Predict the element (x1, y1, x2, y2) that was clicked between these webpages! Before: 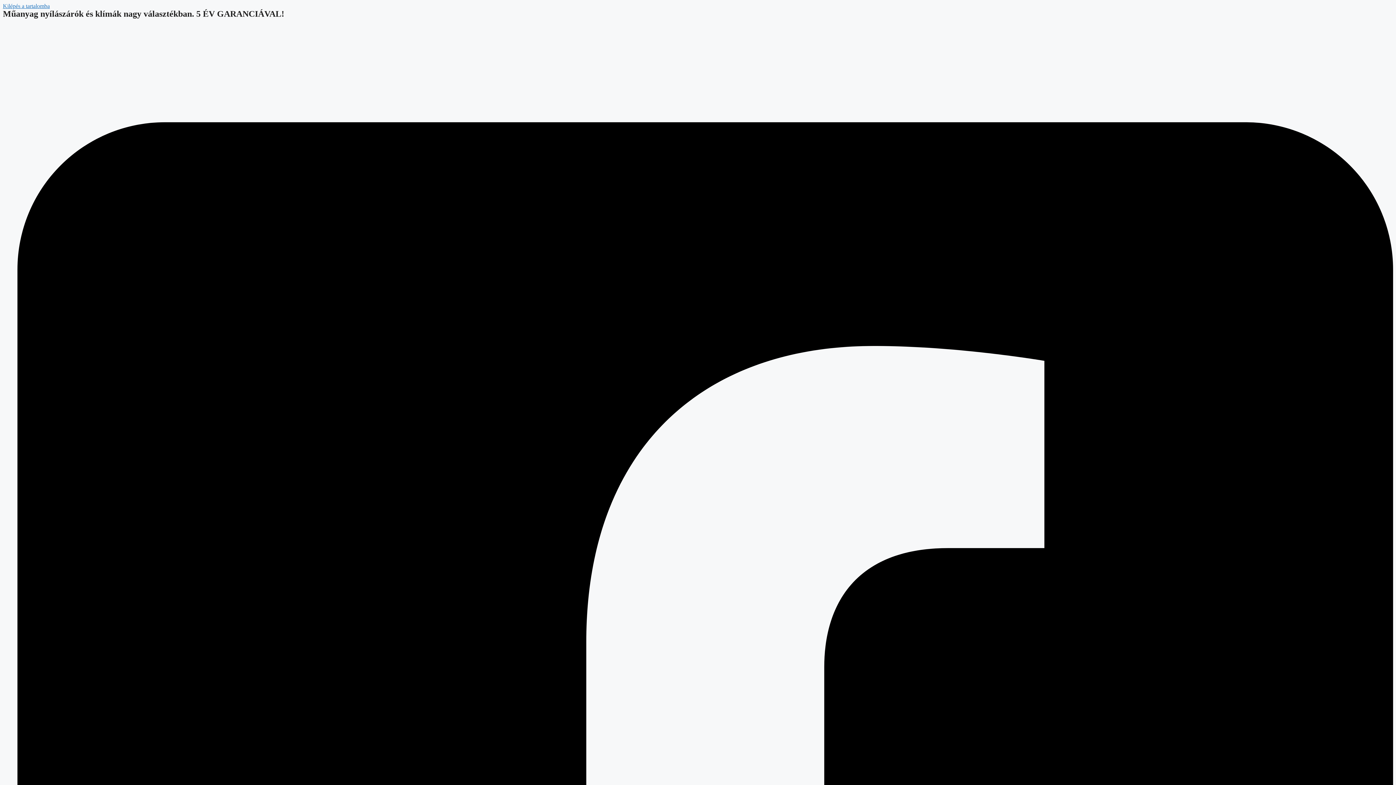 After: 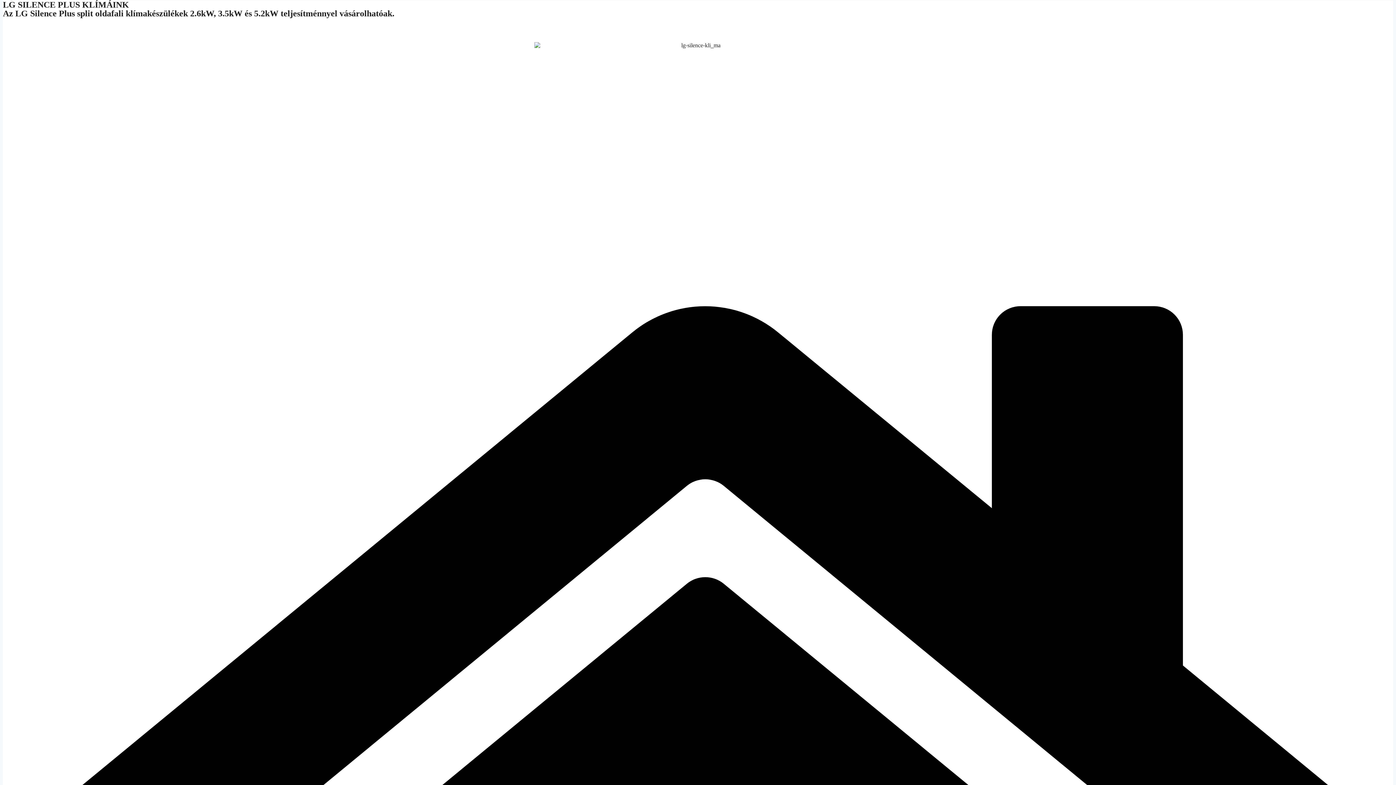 Action: label: Kilépés a tartalomba bbox: (2, 2, 49, 9)